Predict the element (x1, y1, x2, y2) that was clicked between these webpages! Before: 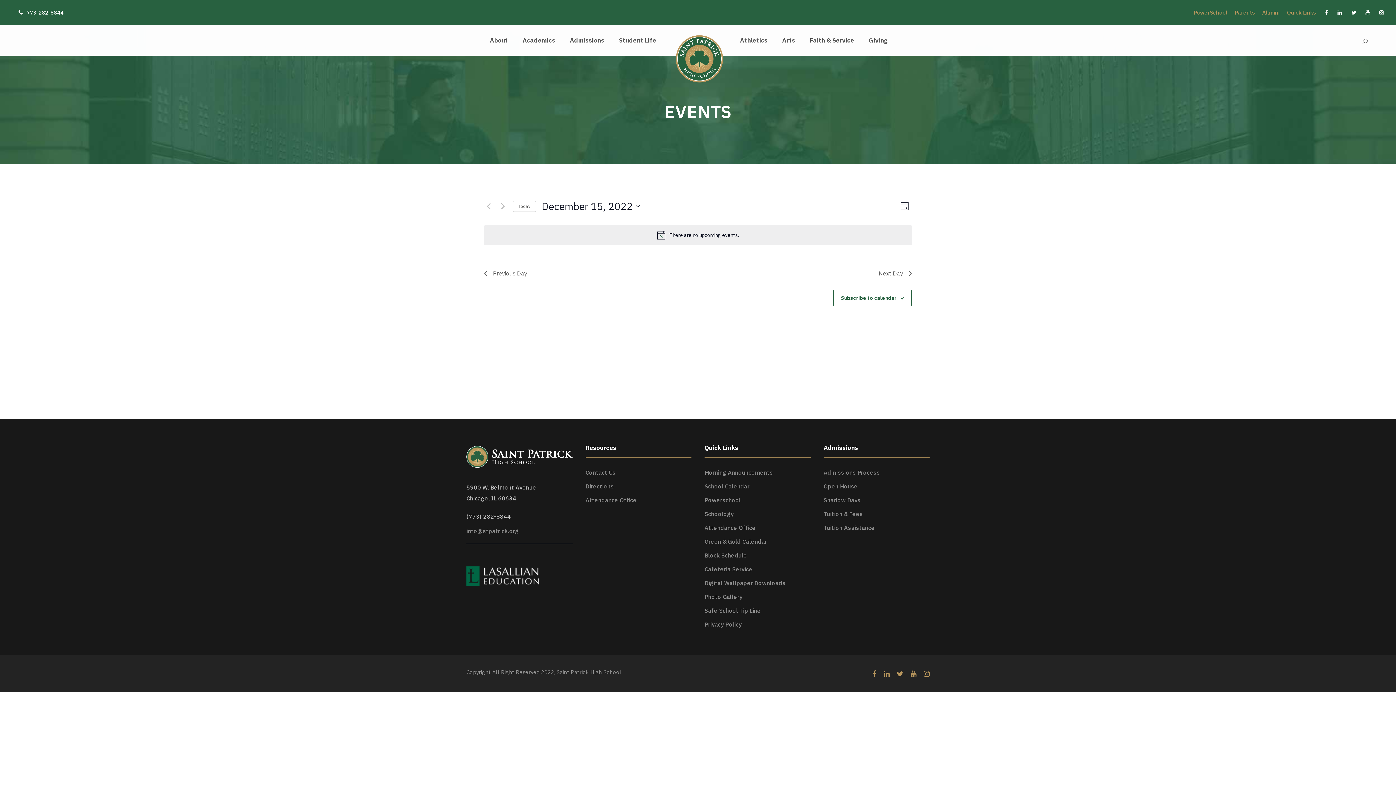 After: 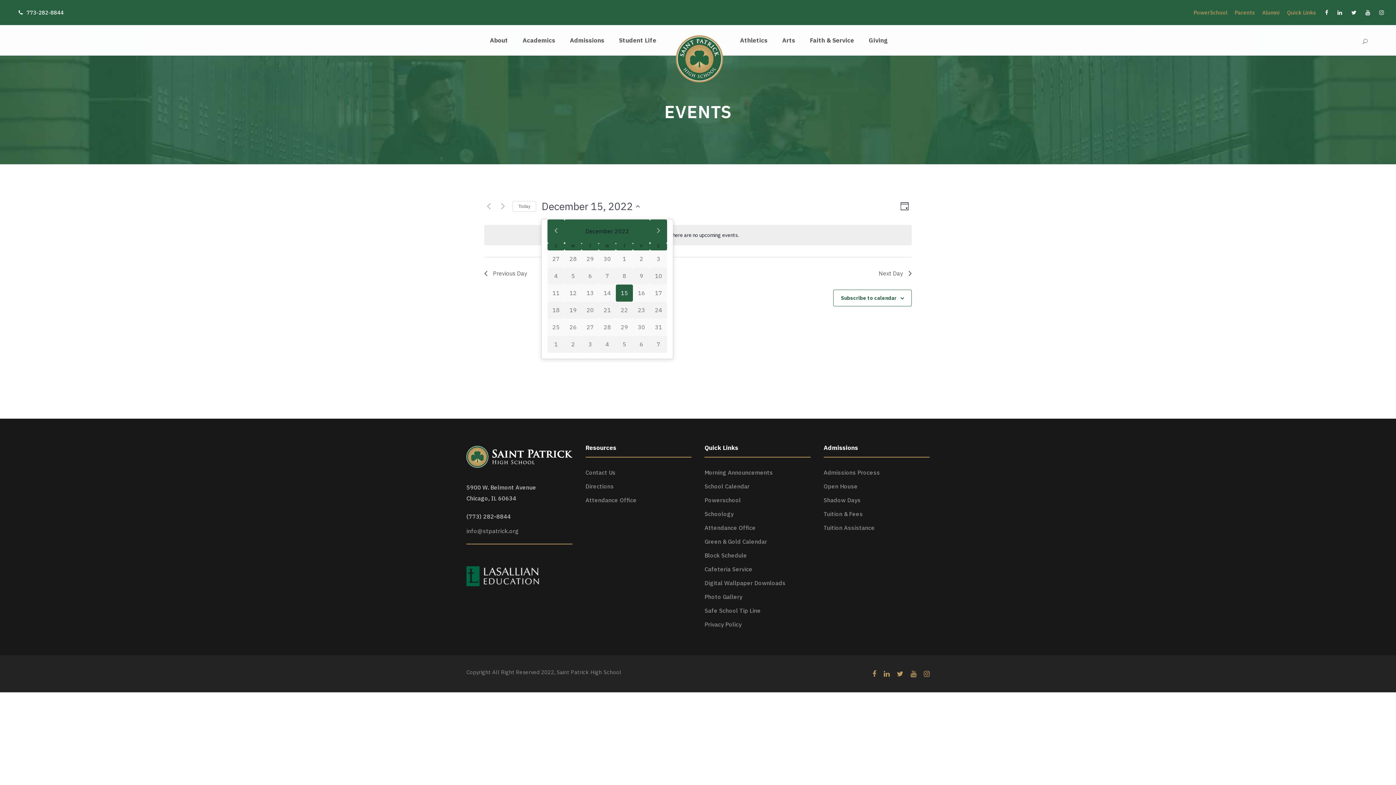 Action: bbox: (541, 199, 640, 213) label: Click to toggle datepicker